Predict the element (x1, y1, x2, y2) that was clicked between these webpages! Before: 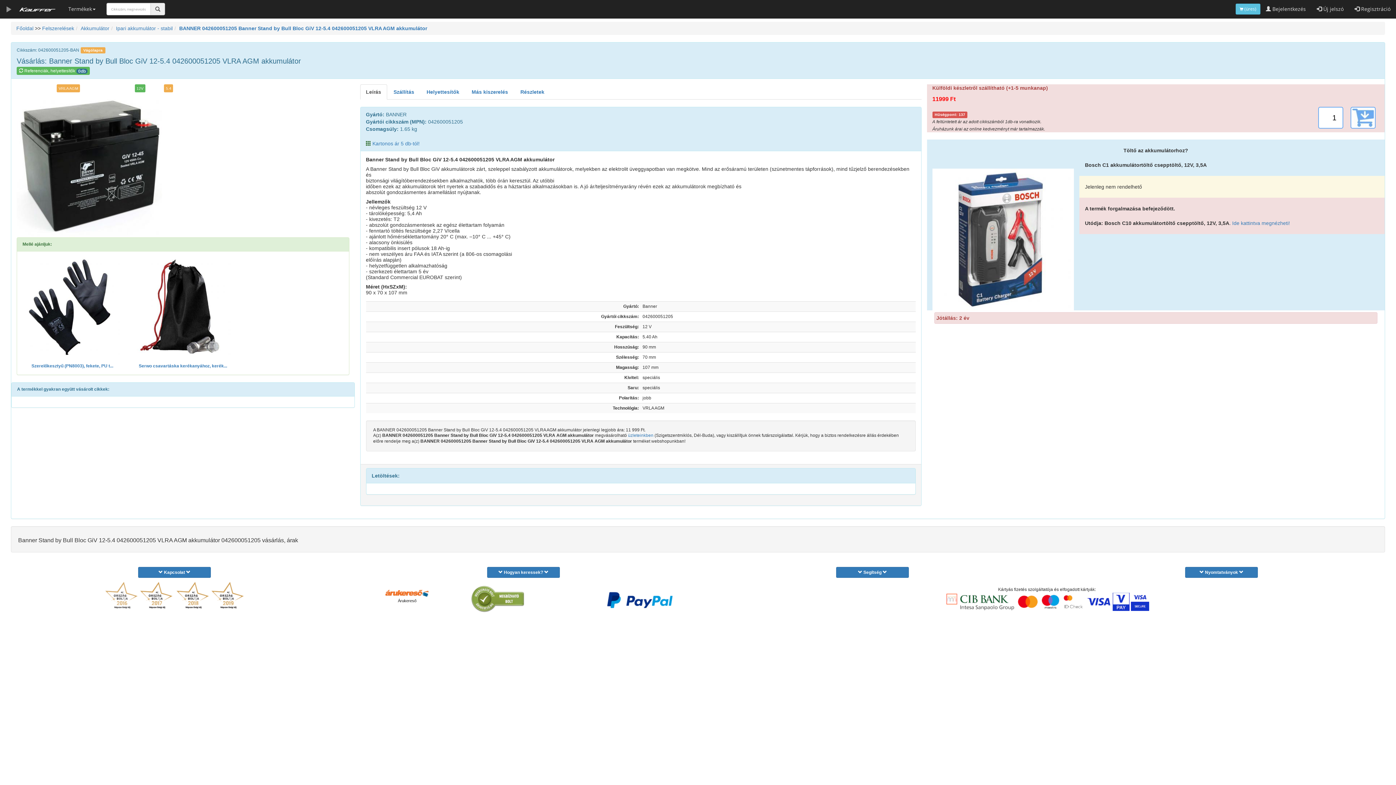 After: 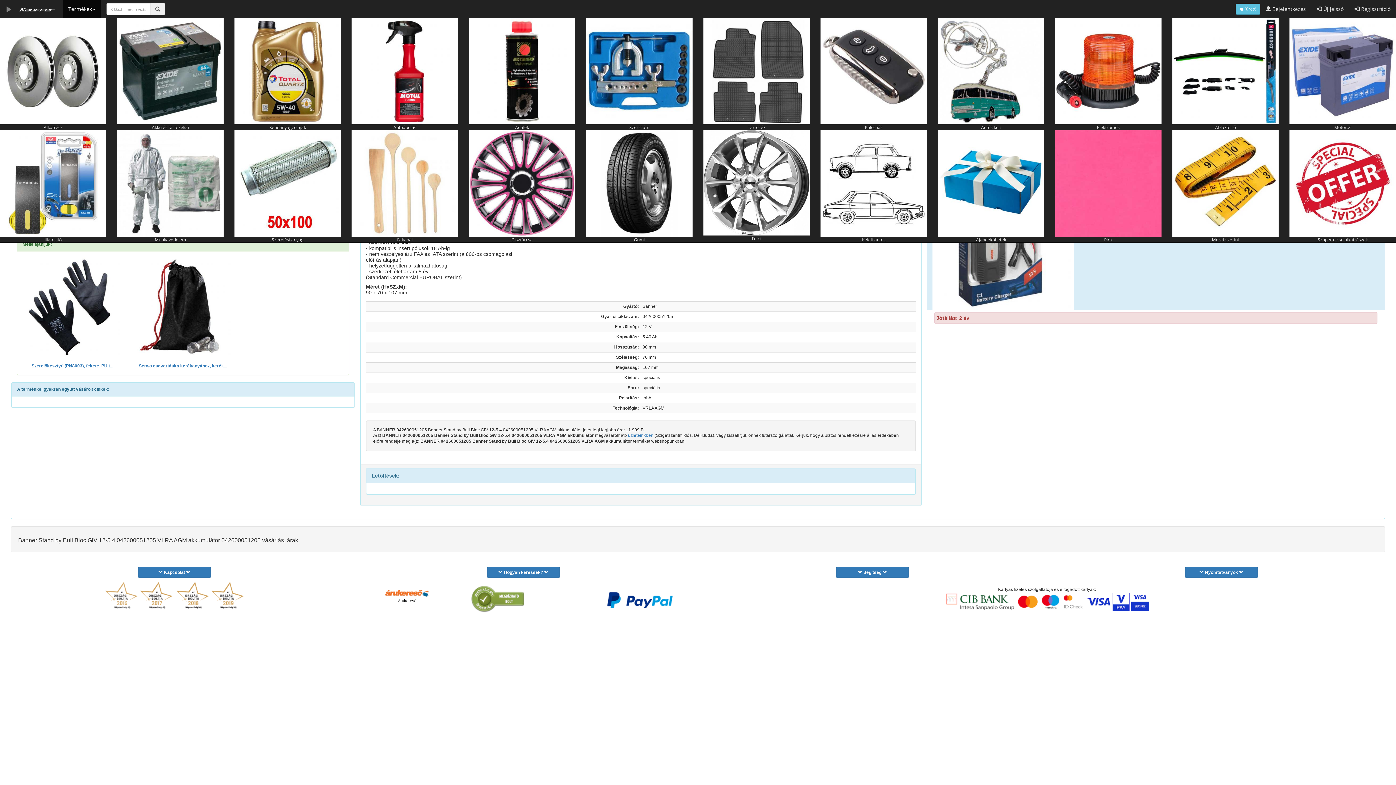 Action: label: Termékek bbox: (62, 0, 101, 18)